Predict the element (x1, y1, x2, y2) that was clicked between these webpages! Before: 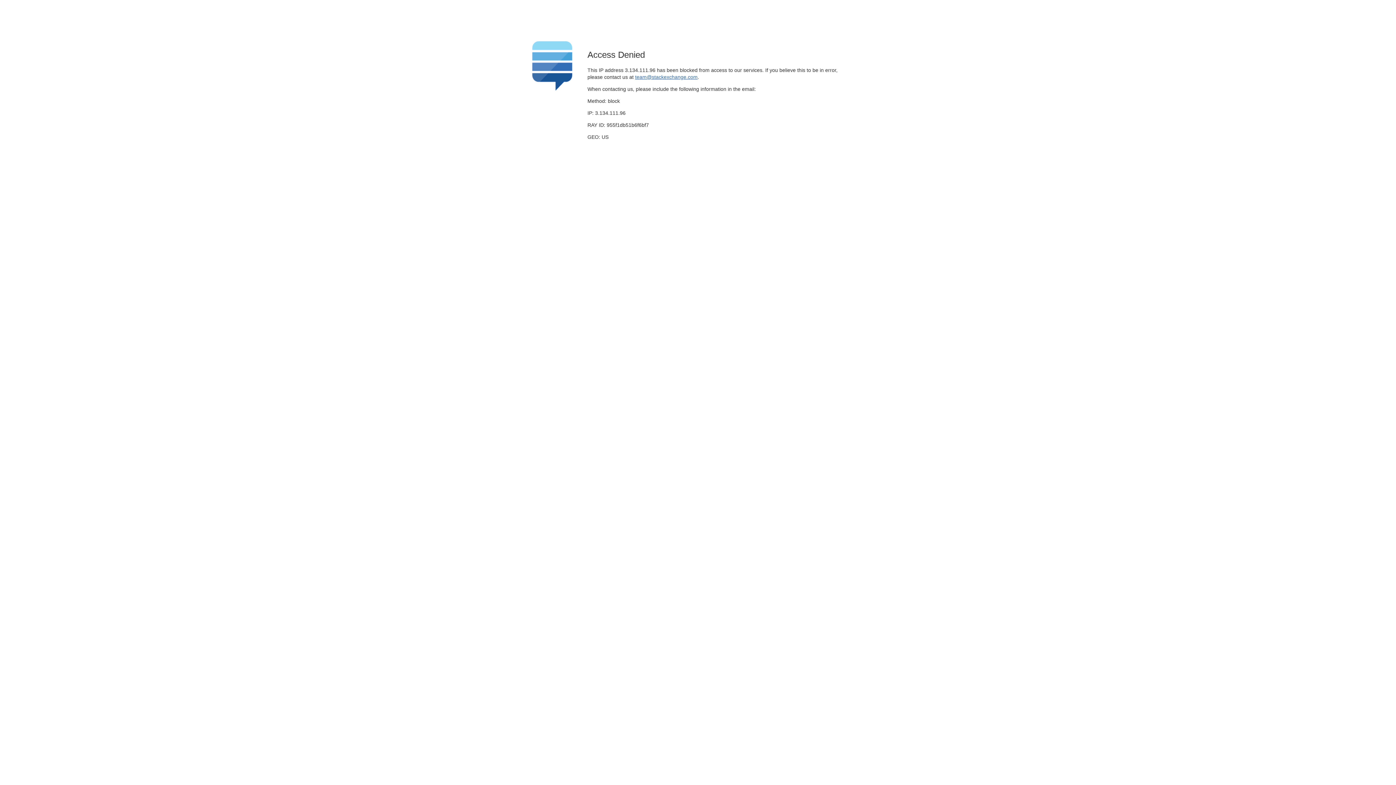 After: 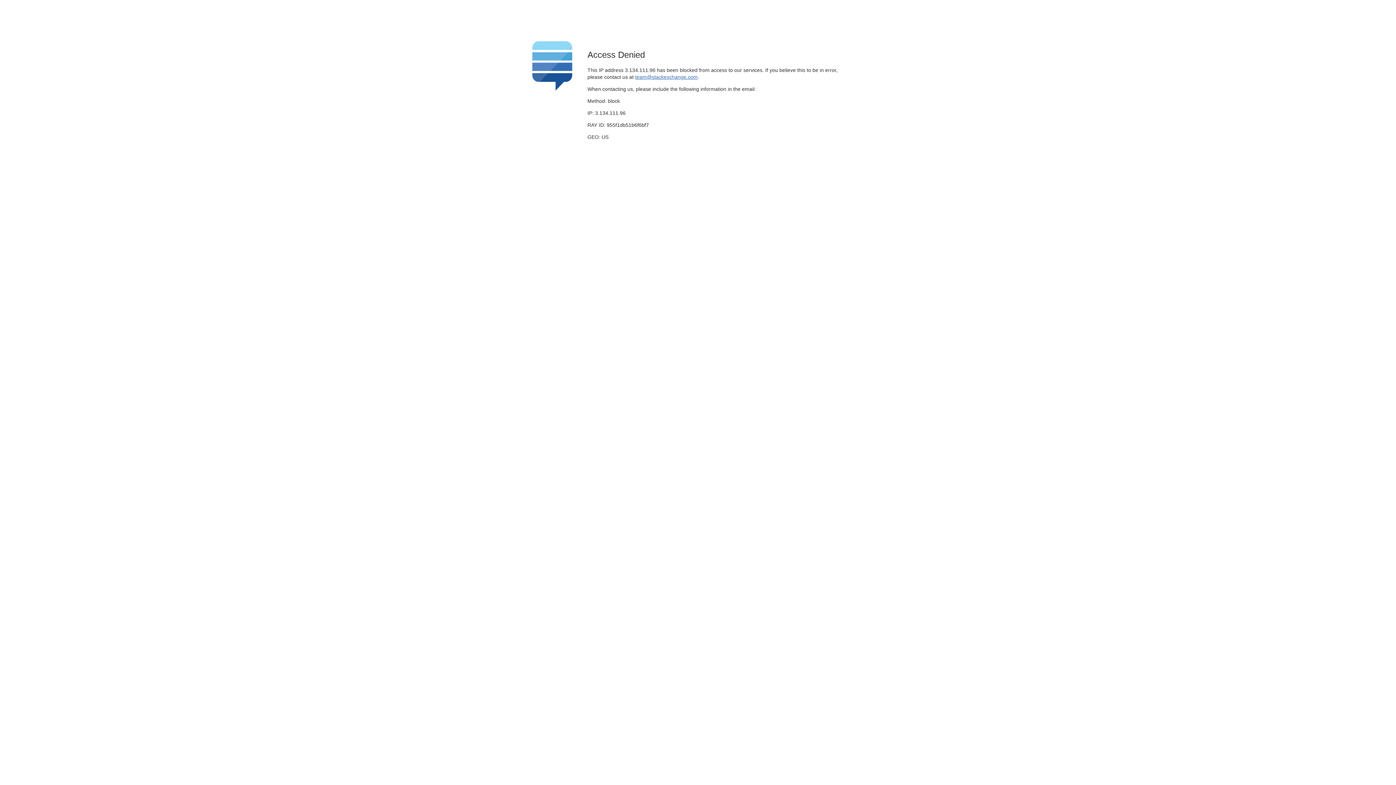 Action: bbox: (635, 74, 697, 79) label: team@stackexchange.com